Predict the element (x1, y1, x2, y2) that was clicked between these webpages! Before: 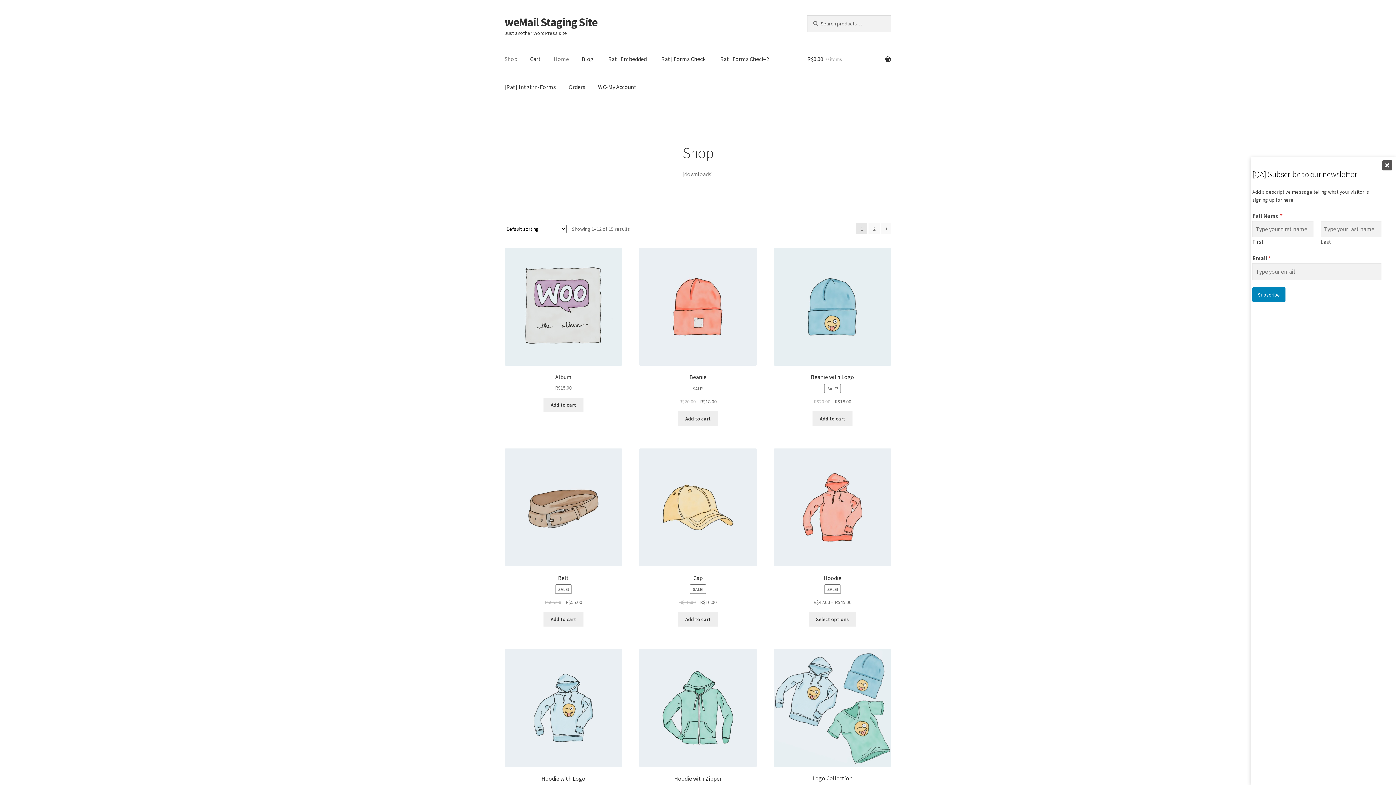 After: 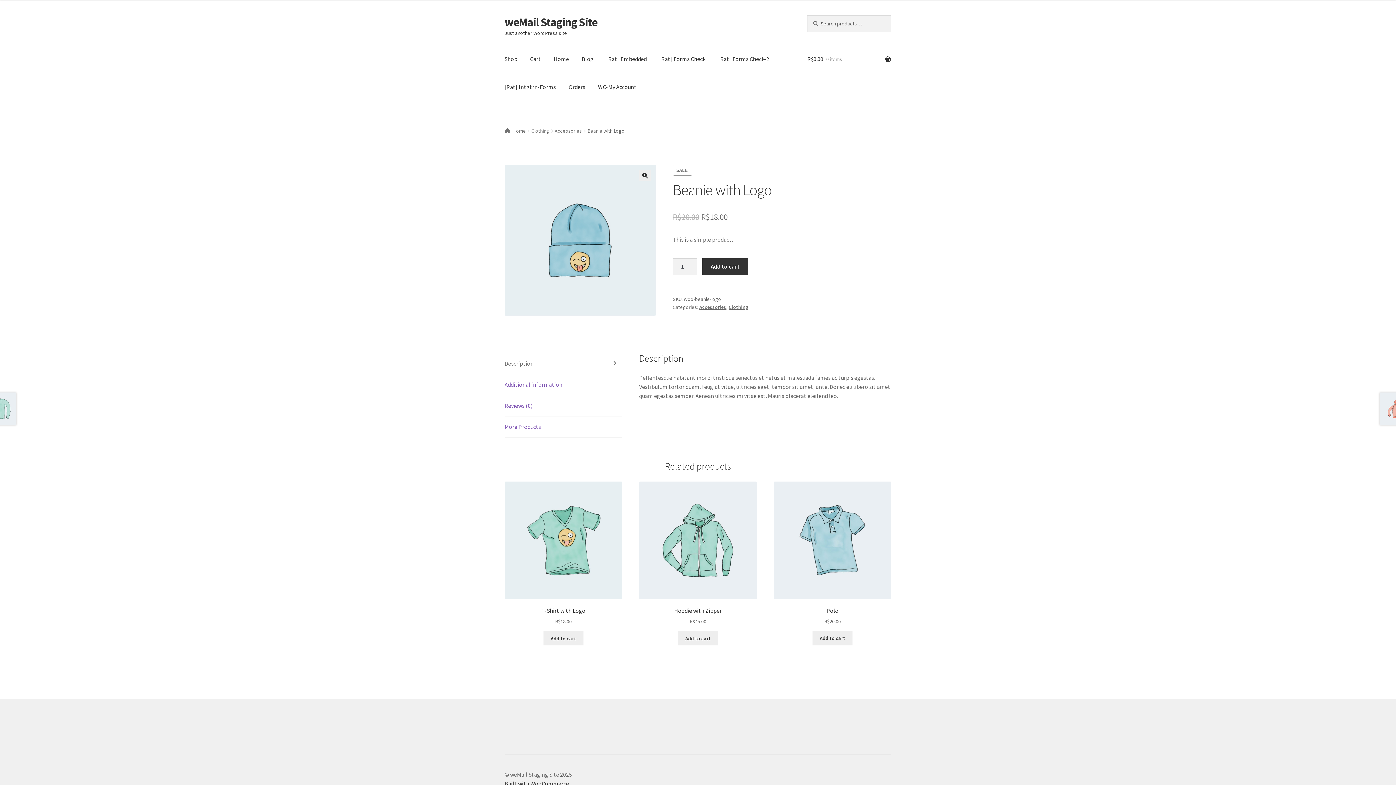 Action: bbox: (773, 248, 891, 405) label: Beanie with Logo
SALE!
R$20.00 
Original price was: R$20.00.
R$18.00
Current price is: R$18.00.